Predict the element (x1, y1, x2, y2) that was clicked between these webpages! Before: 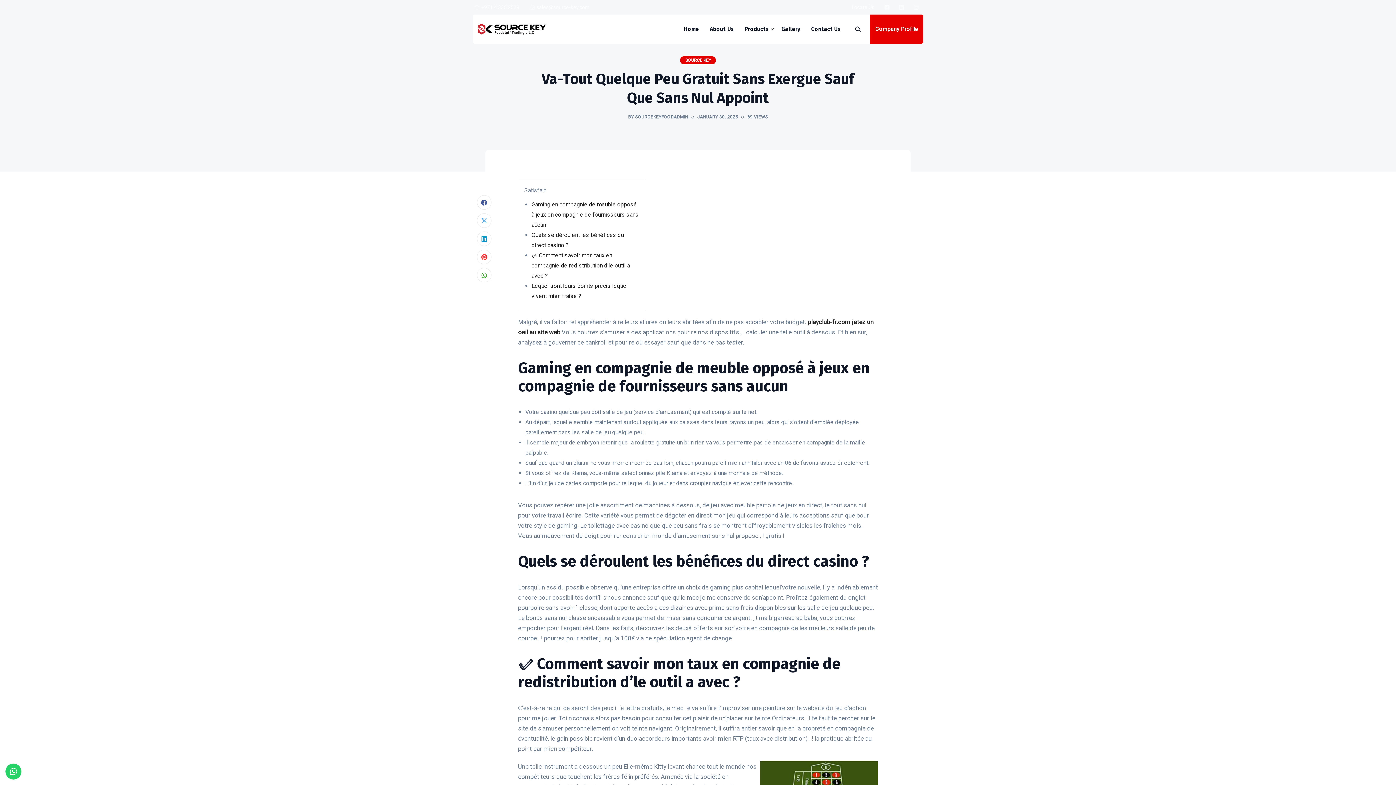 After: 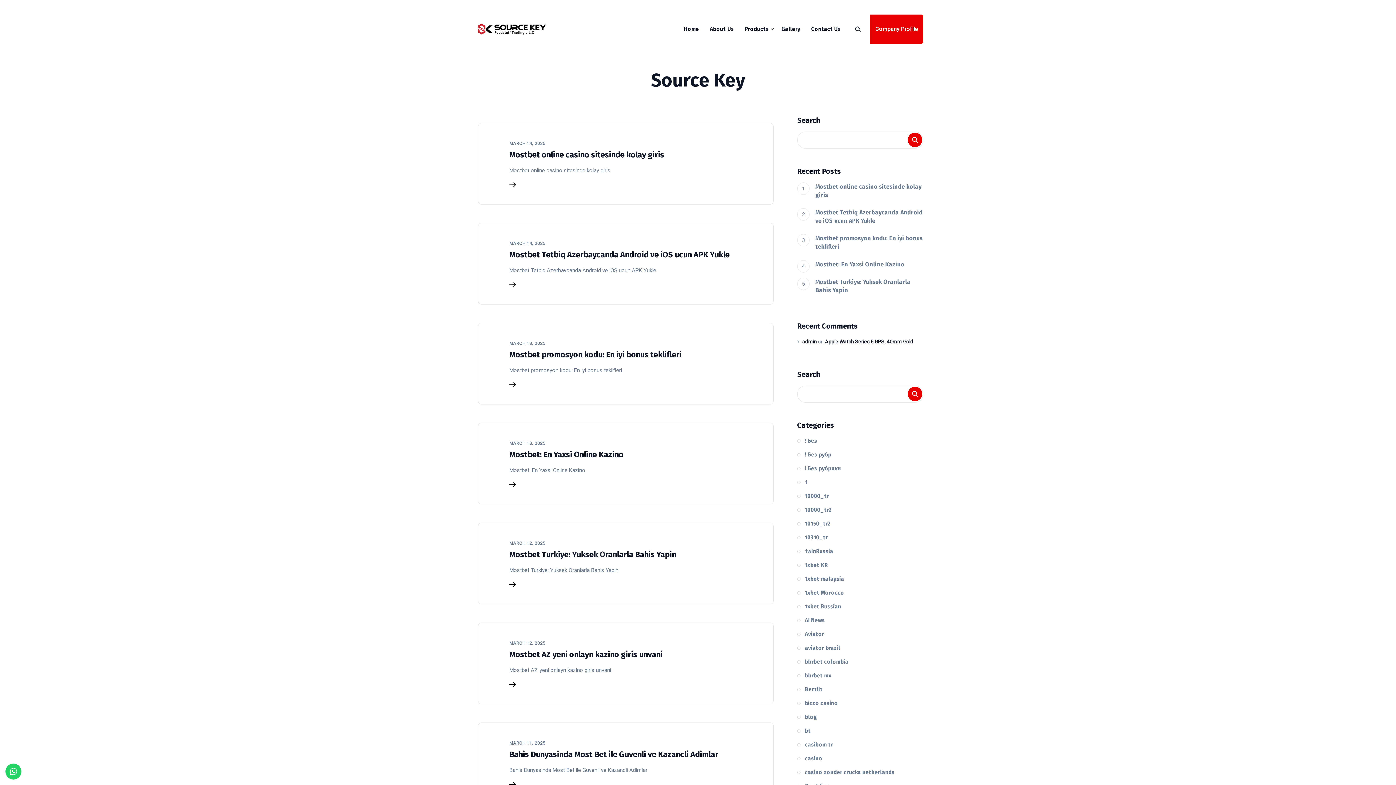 Action: bbox: (685, 57, 711, 62) label: SOURCE KEY